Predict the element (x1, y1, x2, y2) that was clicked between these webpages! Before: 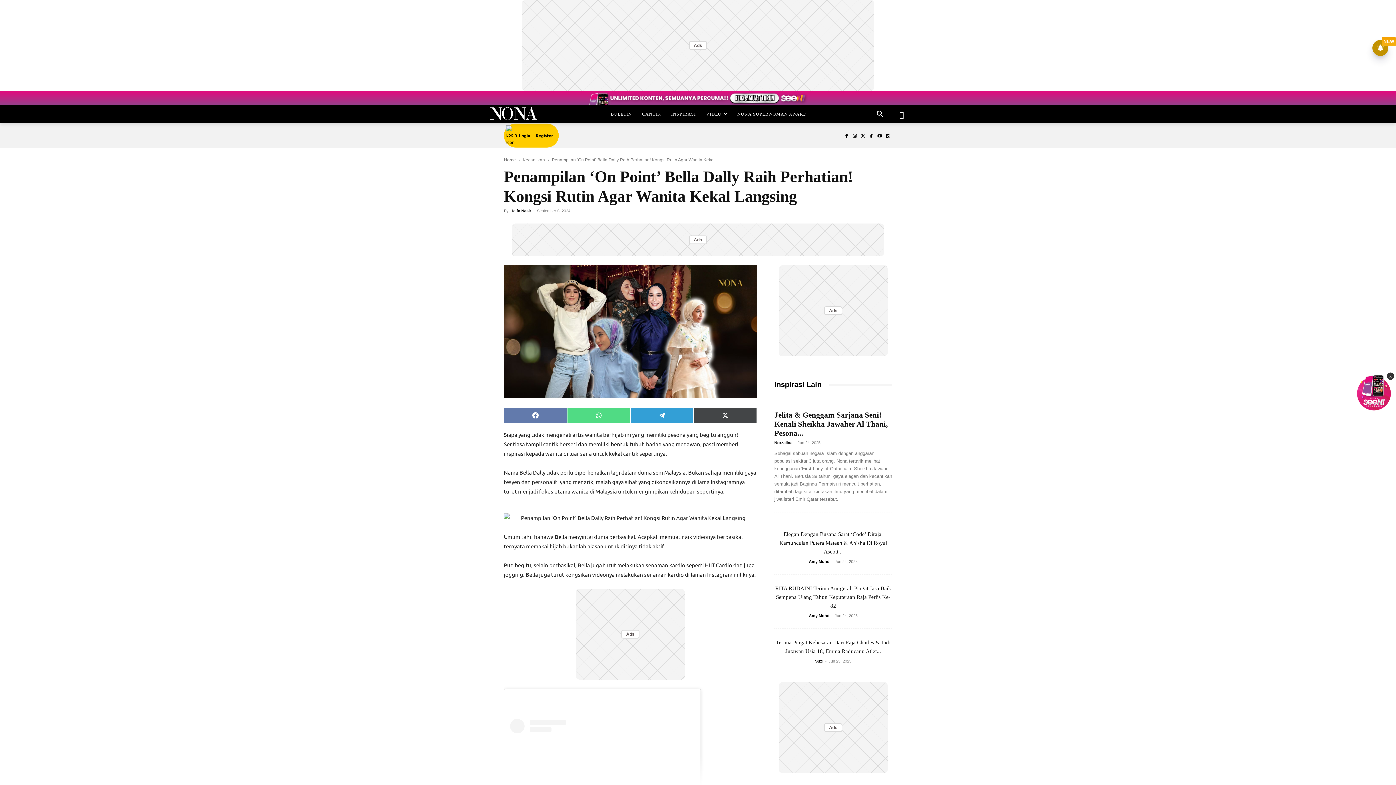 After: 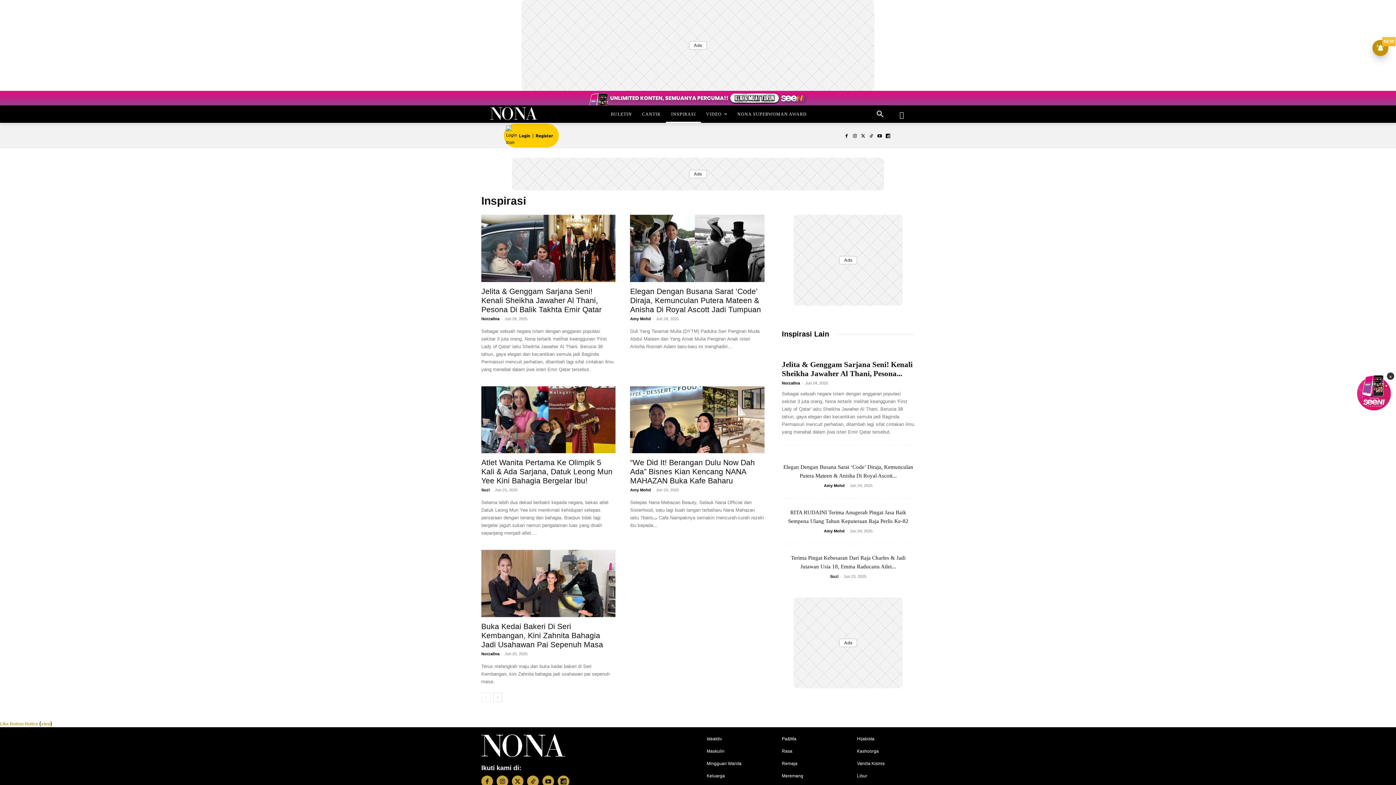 Action: label: INSPIRASI bbox: (666, 105, 701, 122)